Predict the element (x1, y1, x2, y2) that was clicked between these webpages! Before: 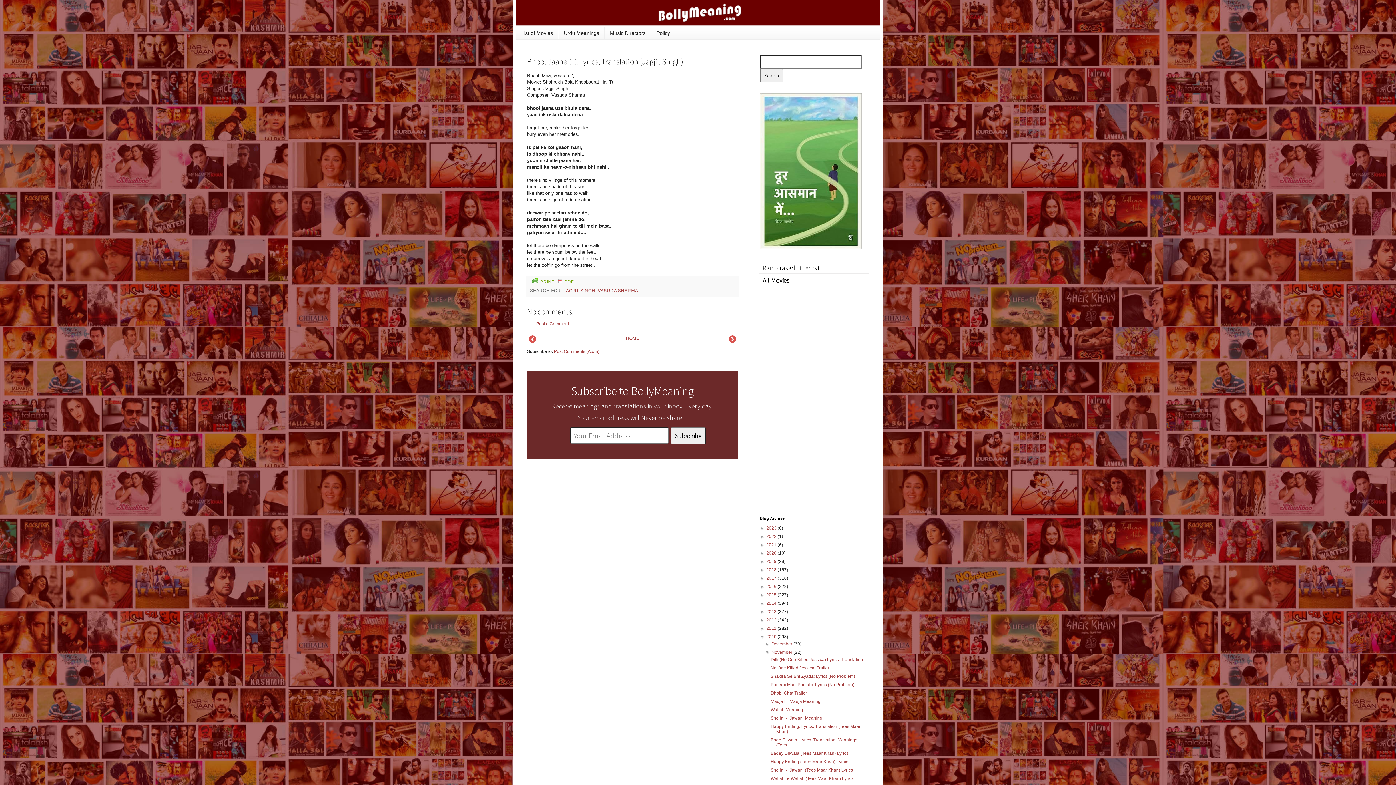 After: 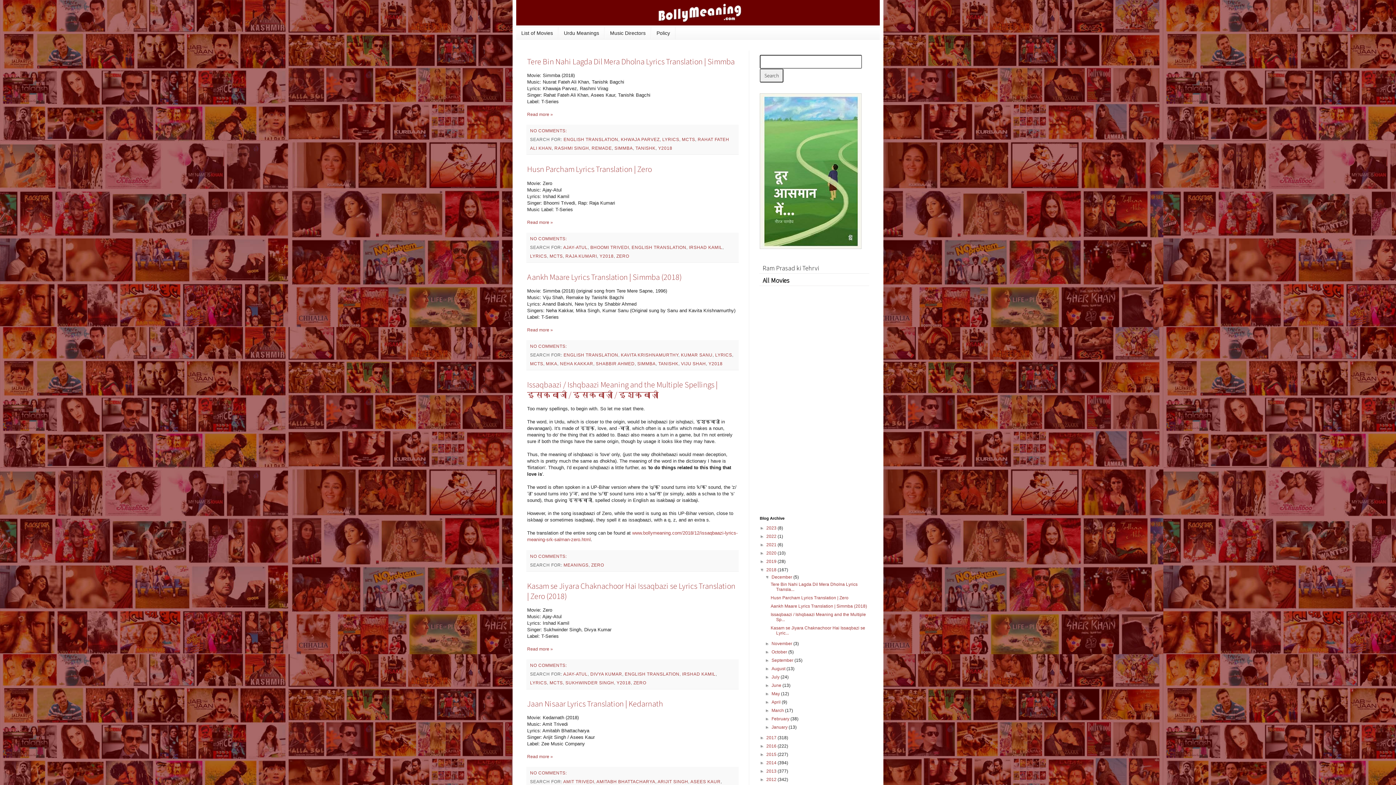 Action: bbox: (766, 567, 777, 572) label: 2018 